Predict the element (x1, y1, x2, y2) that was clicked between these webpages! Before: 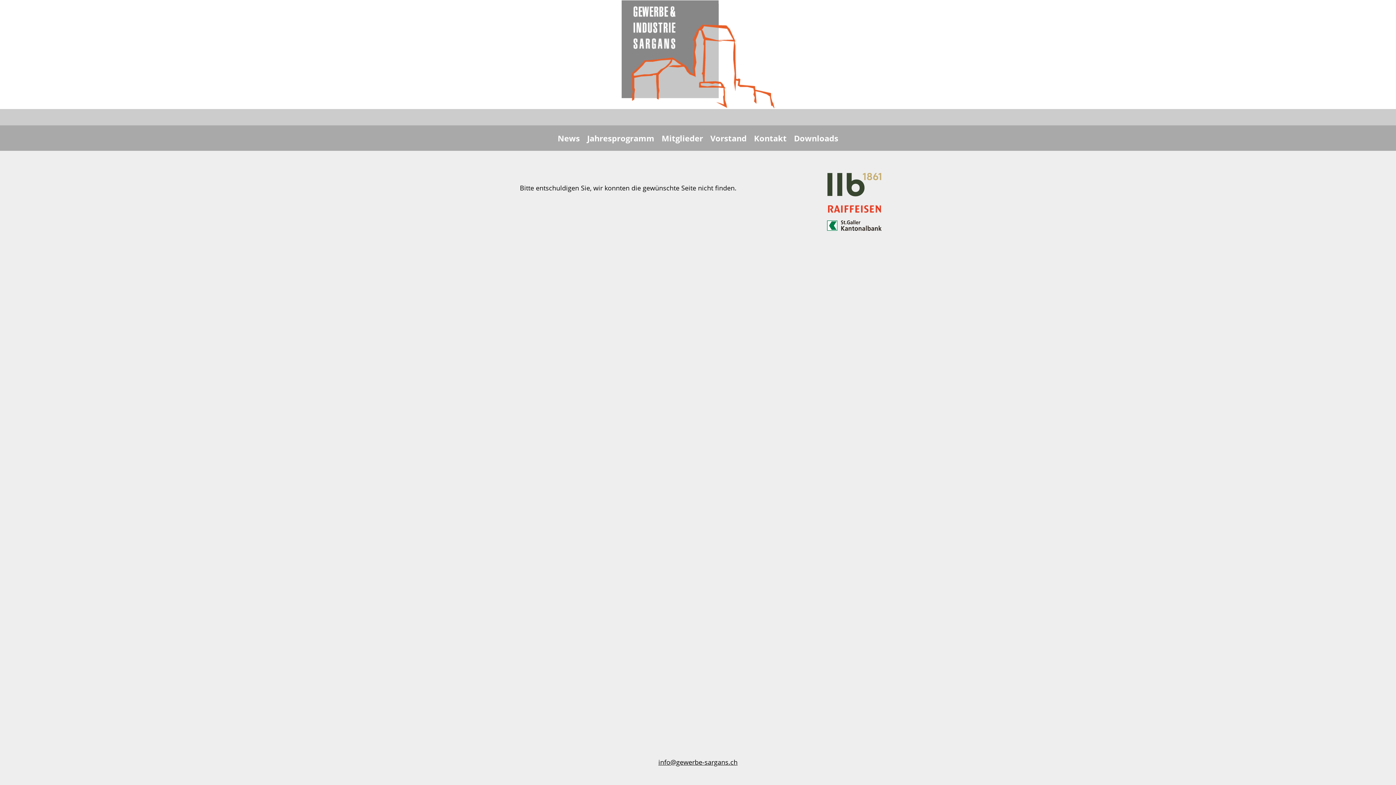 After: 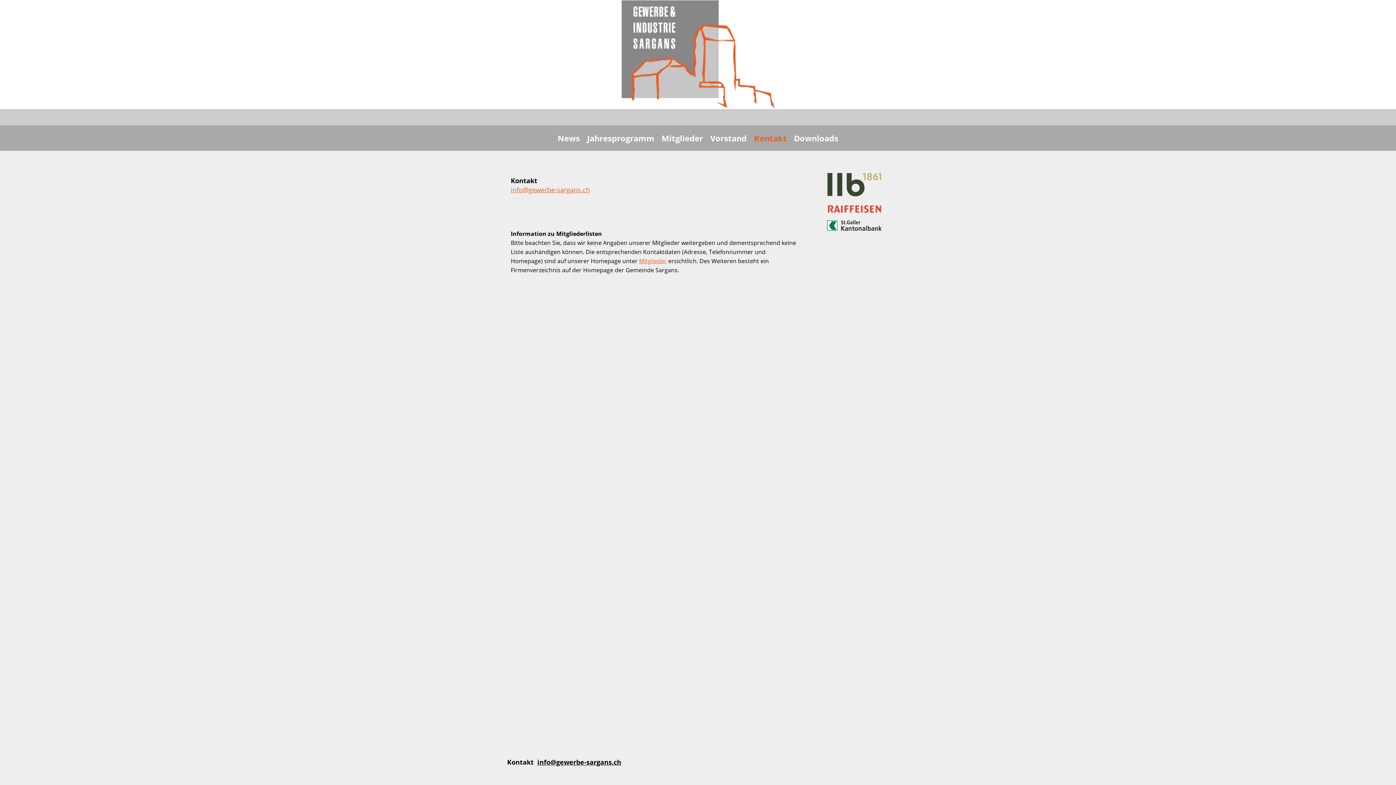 Action: label: Kontakt bbox: (750, 125, 790, 150)